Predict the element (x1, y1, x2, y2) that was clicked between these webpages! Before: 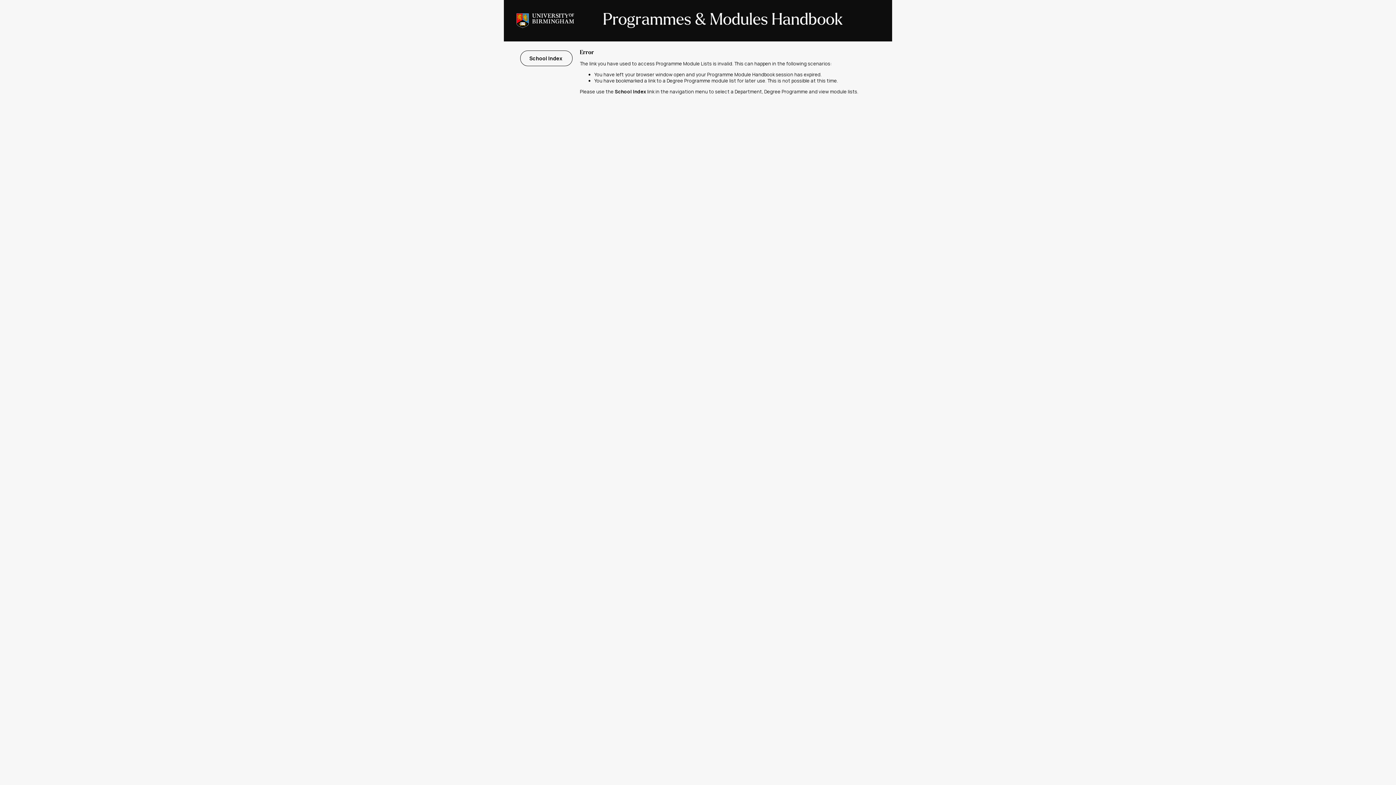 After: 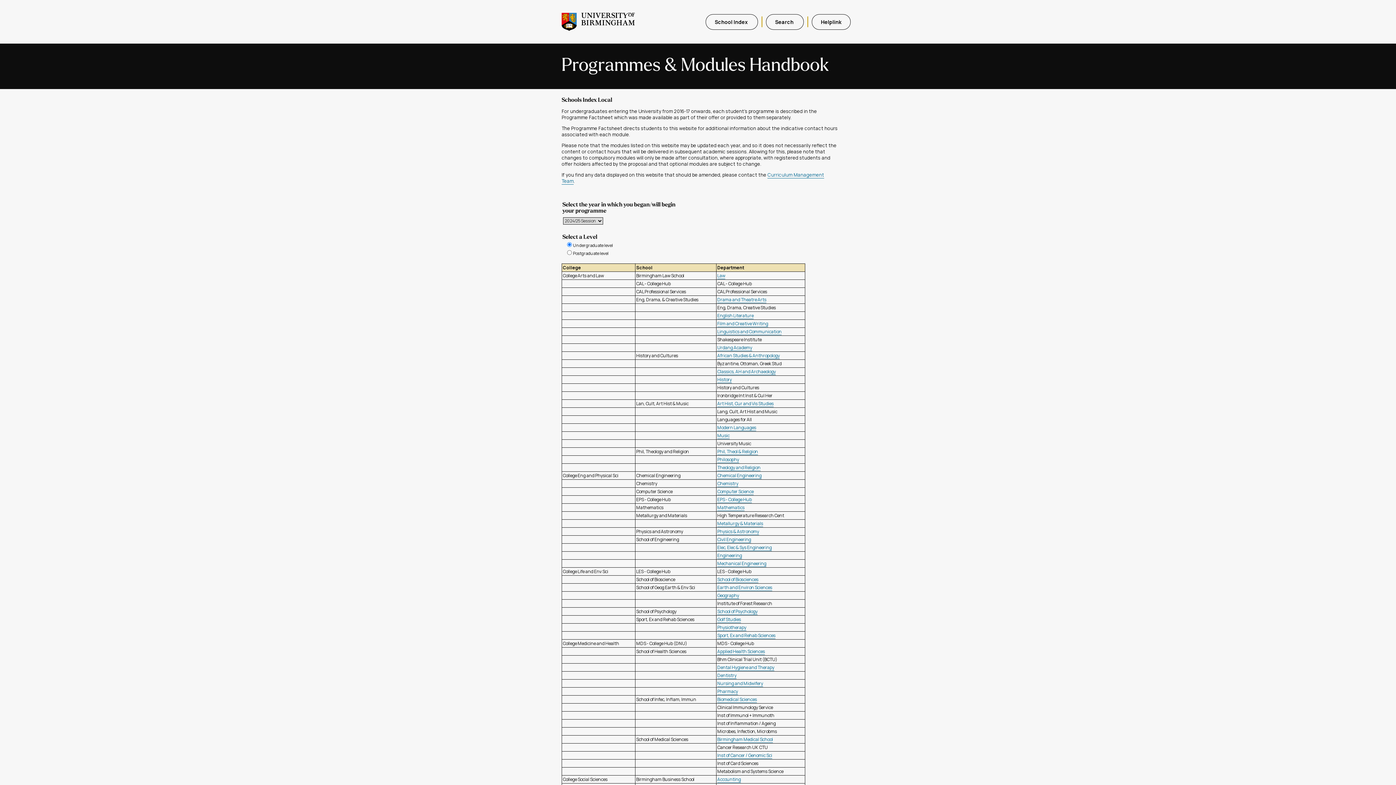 Action: bbox: (520, 50, 572, 66) label: School Index 